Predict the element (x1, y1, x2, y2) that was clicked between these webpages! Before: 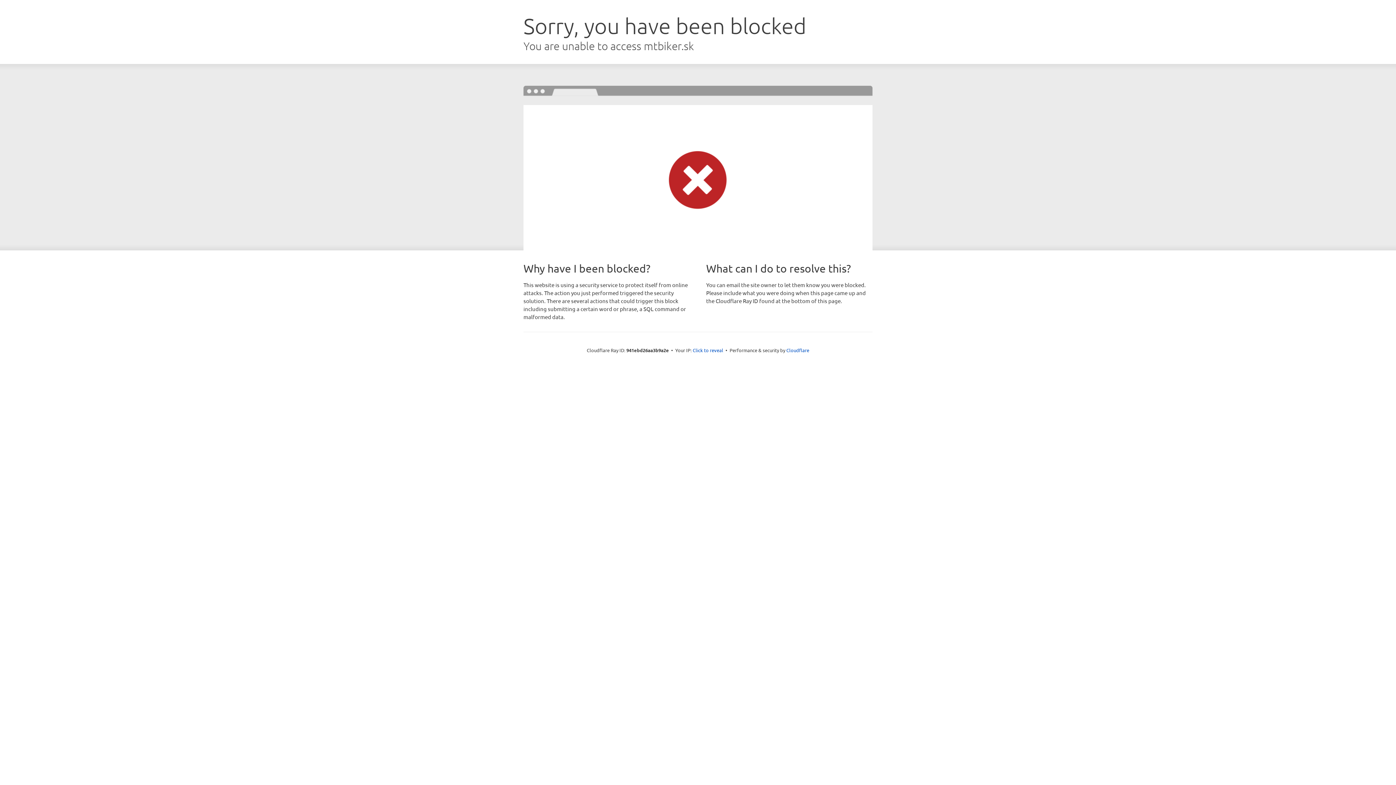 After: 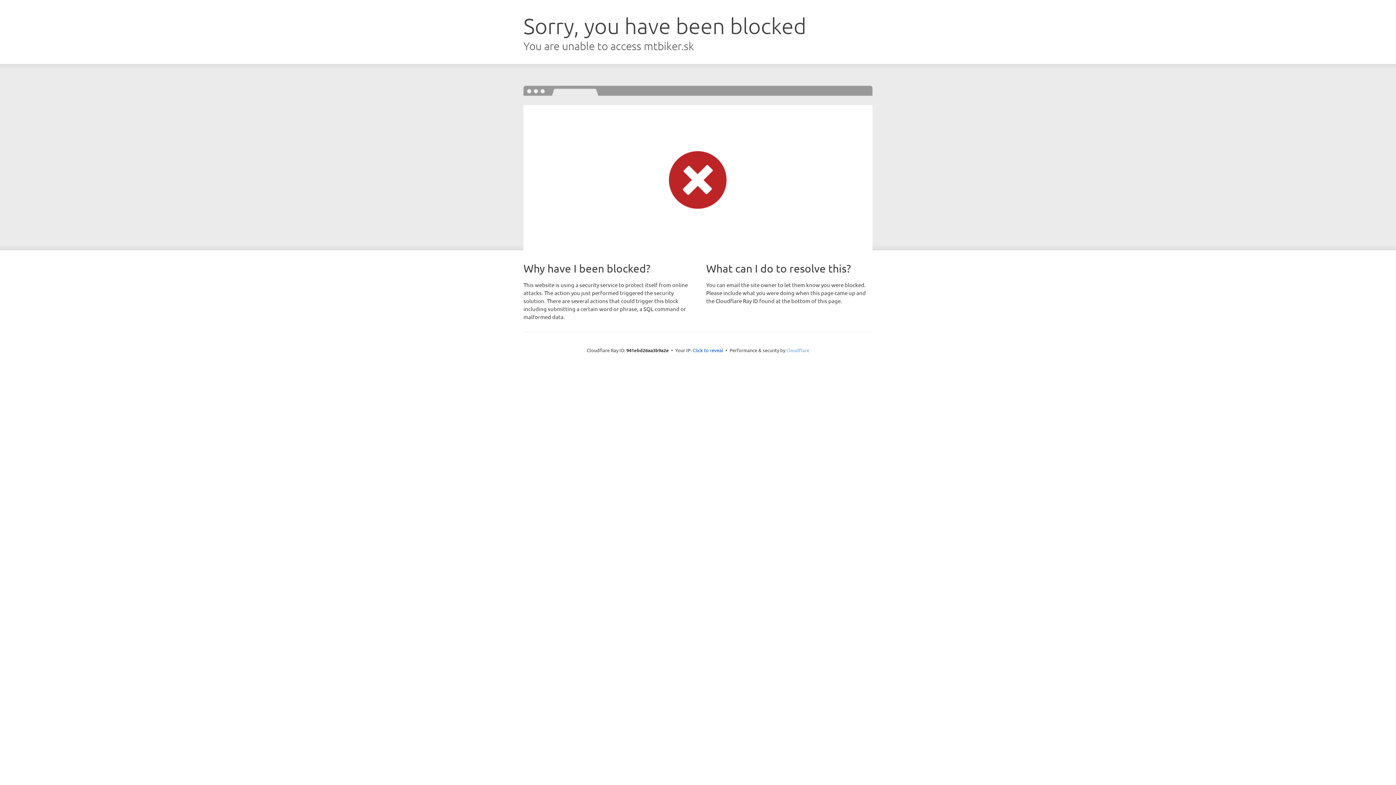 Action: bbox: (786, 347, 809, 353) label: Cloudflare